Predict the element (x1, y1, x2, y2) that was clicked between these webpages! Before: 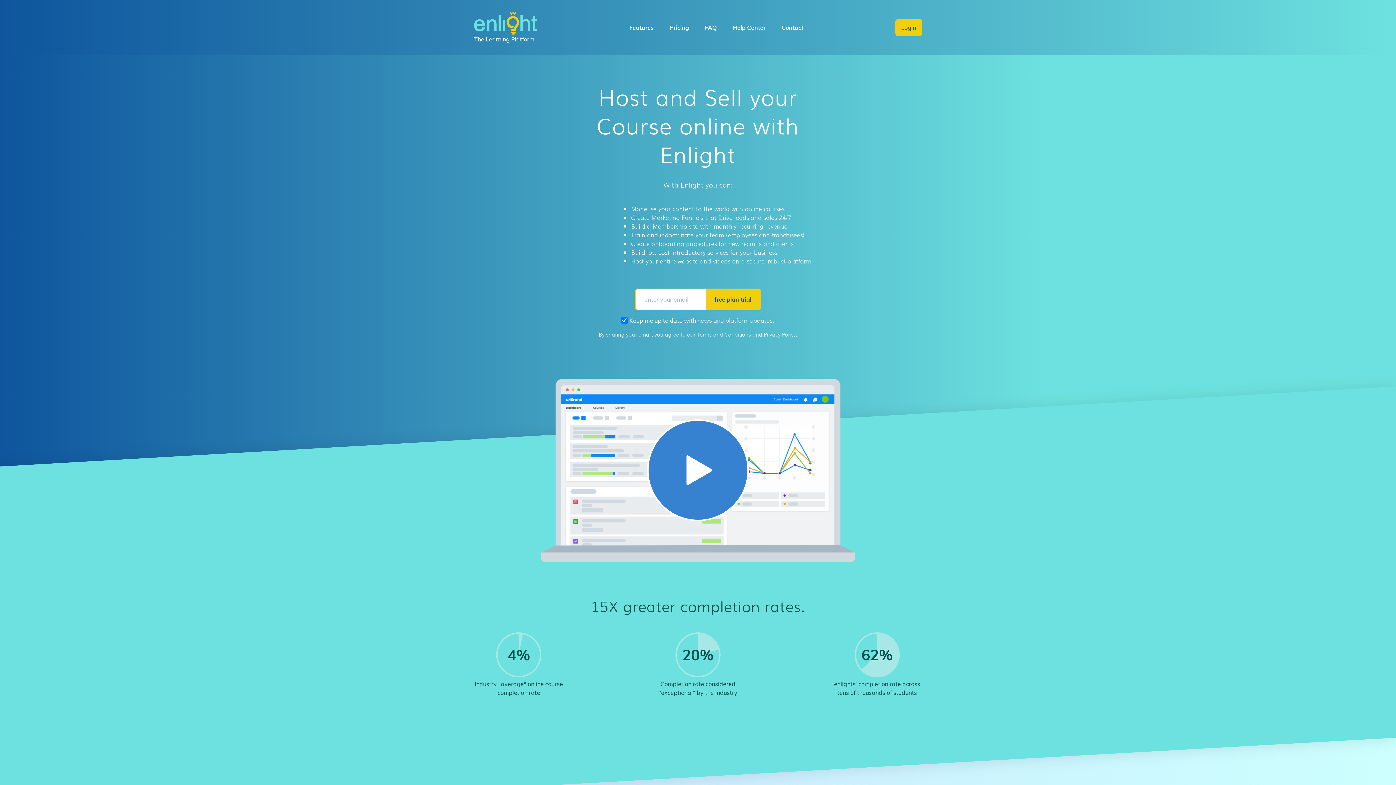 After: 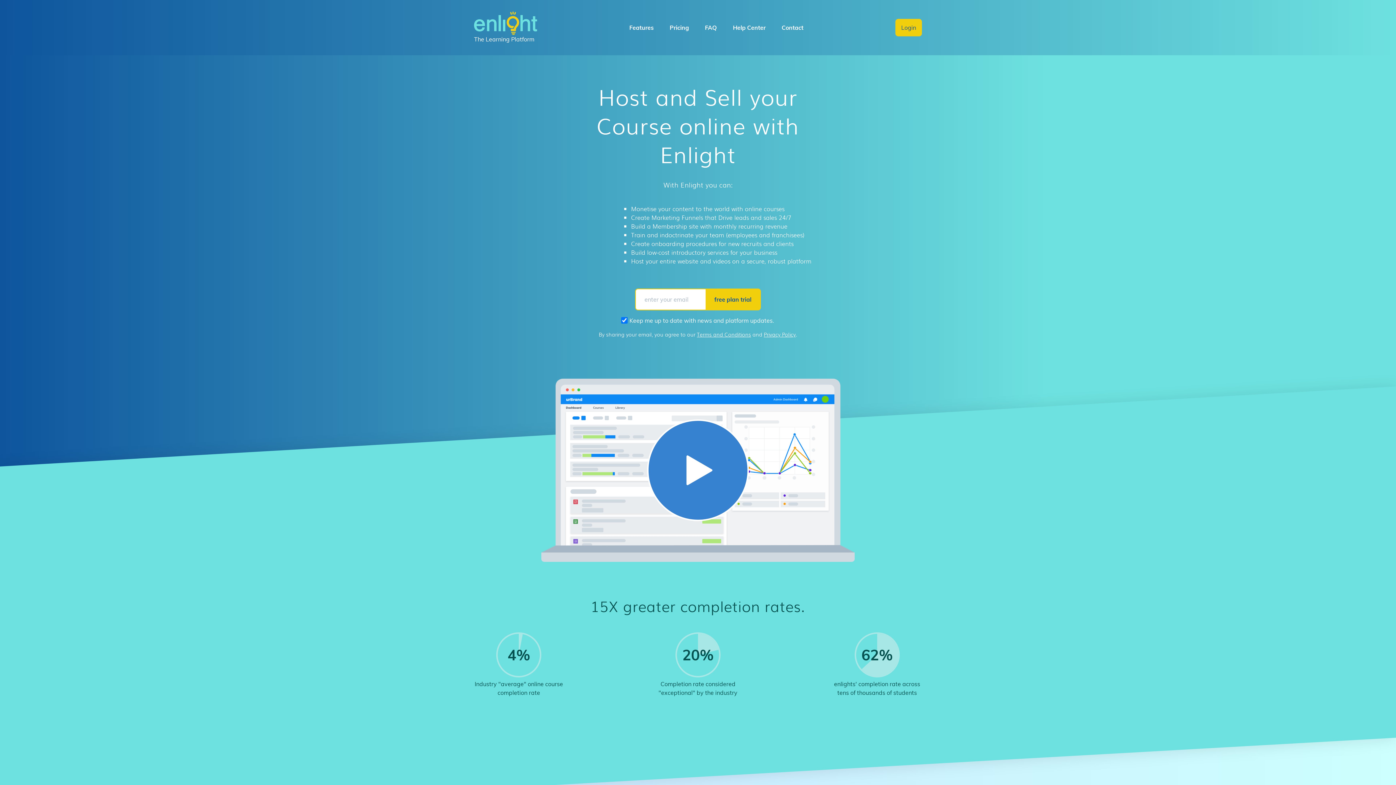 Action: label: The Learning Platform bbox: (474, 11, 537, 43)